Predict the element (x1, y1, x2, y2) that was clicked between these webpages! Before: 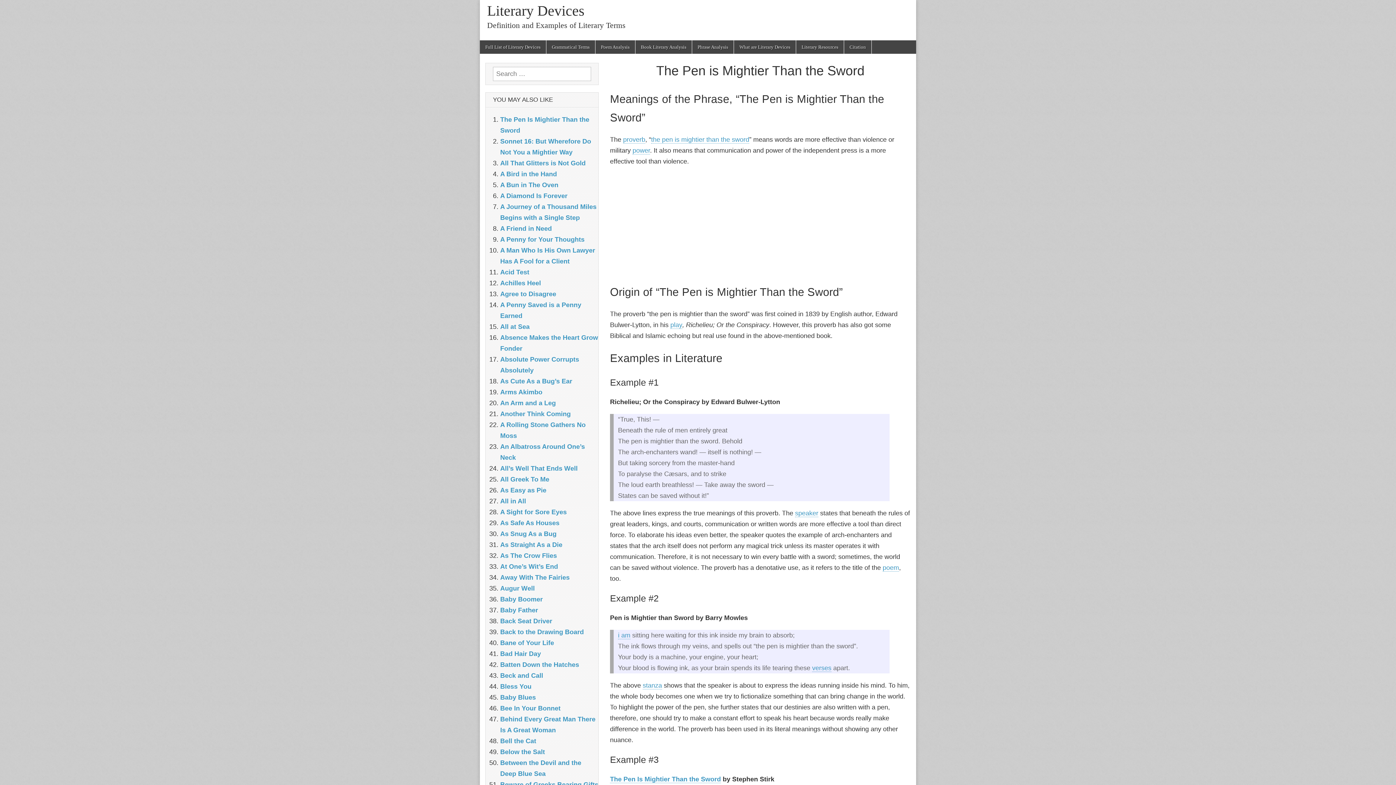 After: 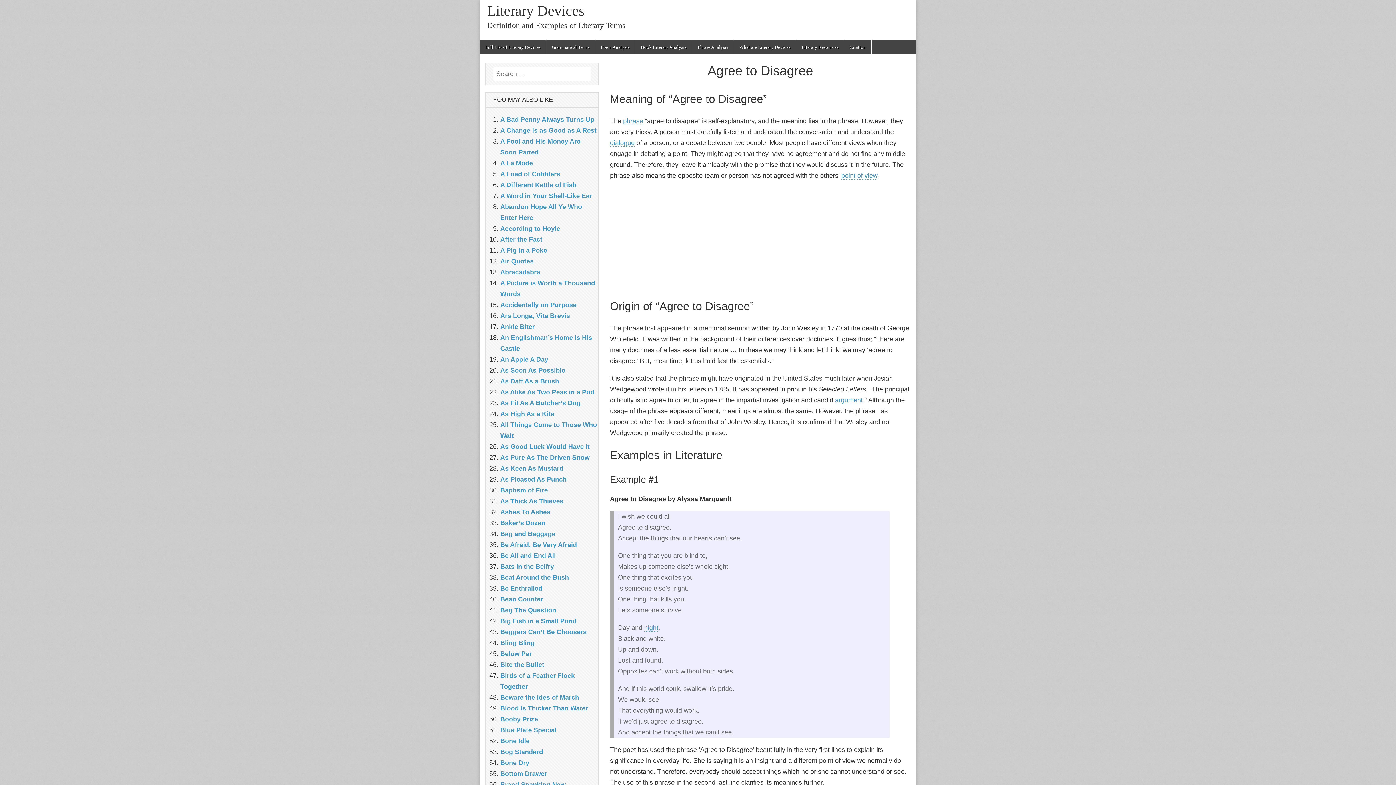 Action: label: Agree to Disagree bbox: (500, 290, 556, 297)